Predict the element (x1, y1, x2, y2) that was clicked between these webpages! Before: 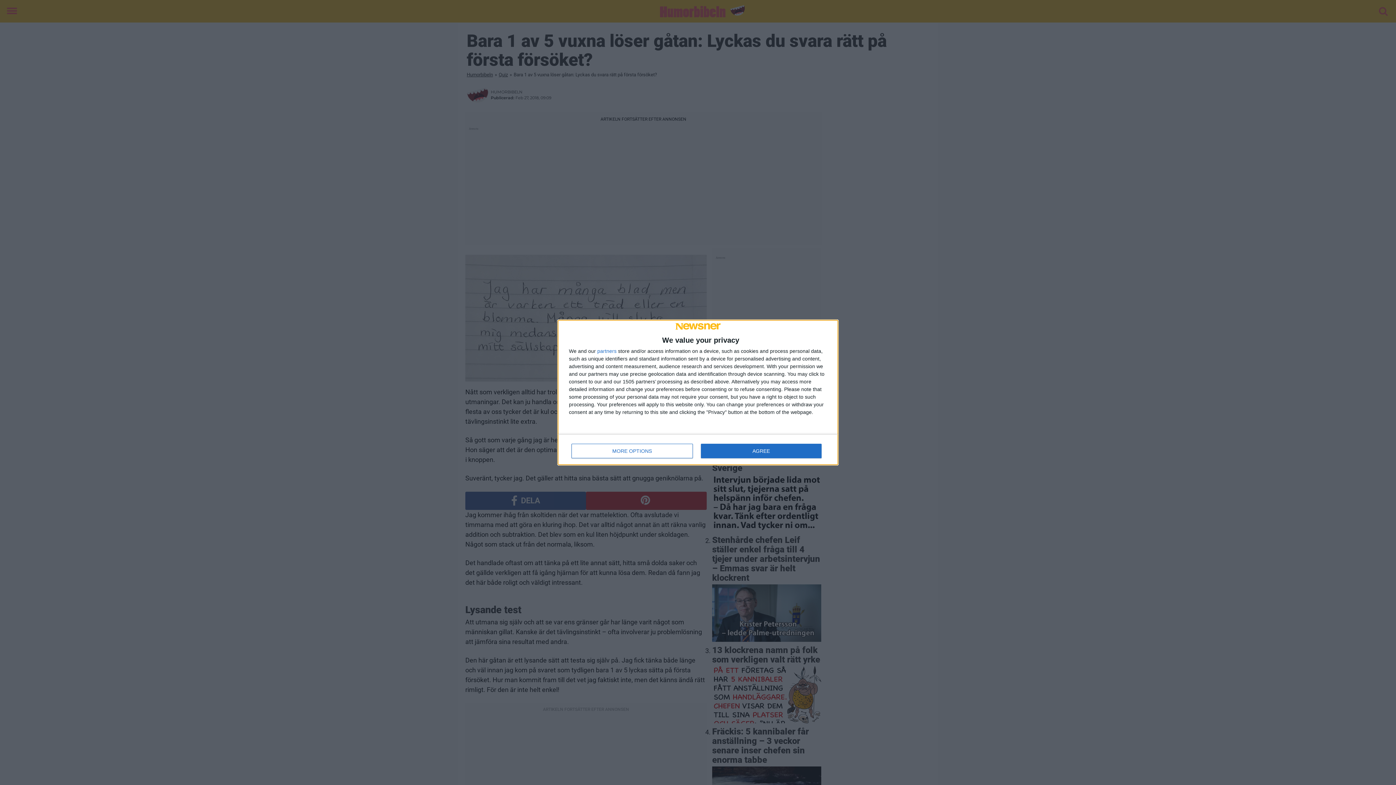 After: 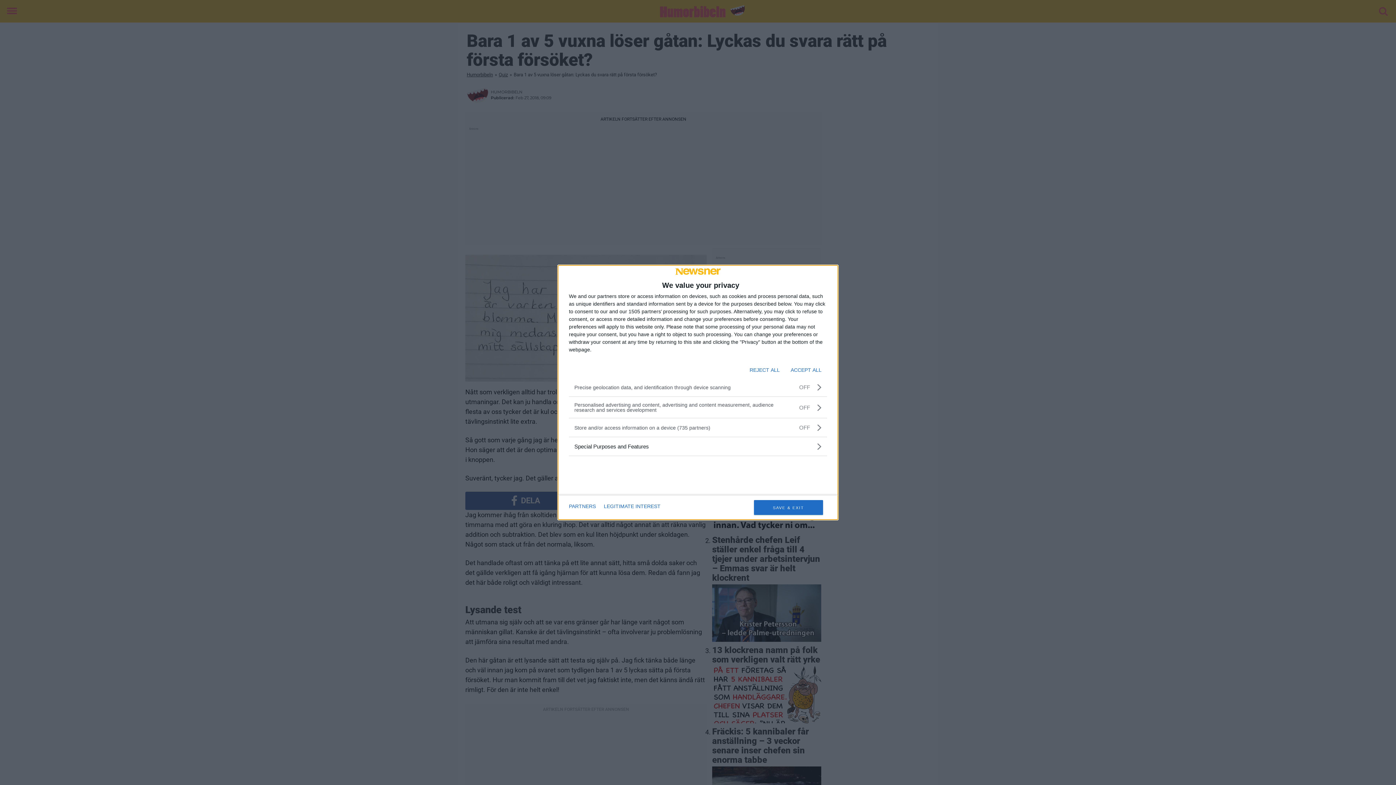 Action: bbox: (571, 444, 692, 458) label: MORE OPTIONS